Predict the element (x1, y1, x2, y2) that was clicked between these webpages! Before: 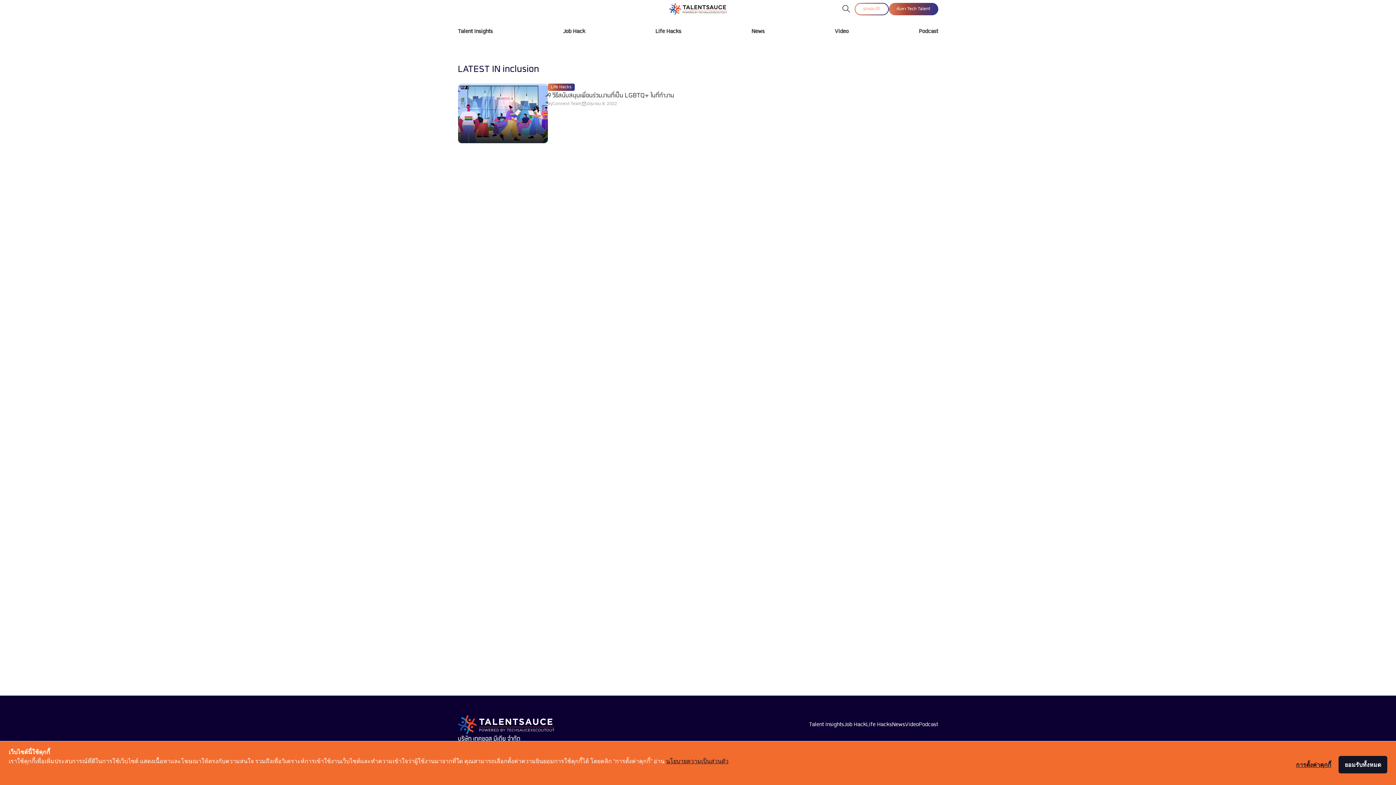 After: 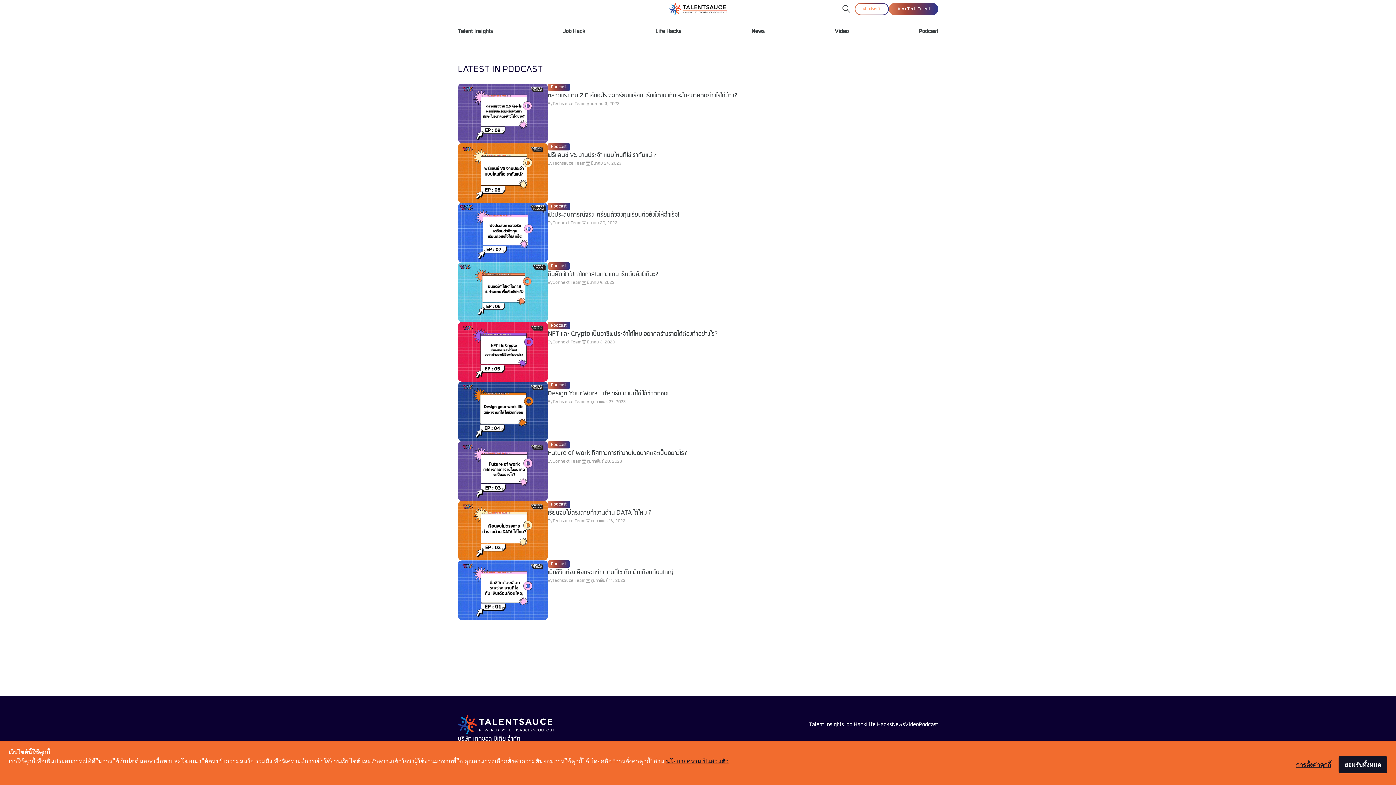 Action: bbox: (919, 24, 938, 39) label: Podcast